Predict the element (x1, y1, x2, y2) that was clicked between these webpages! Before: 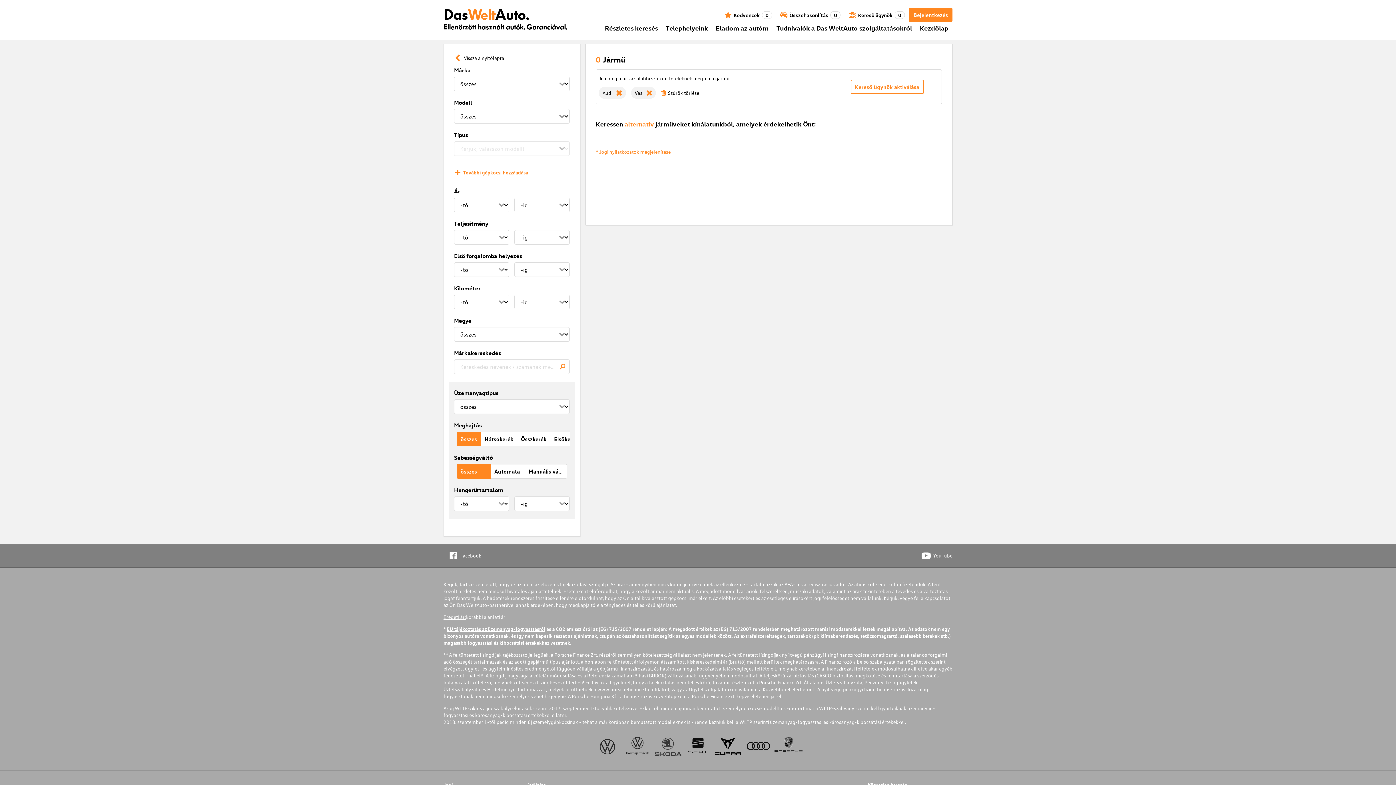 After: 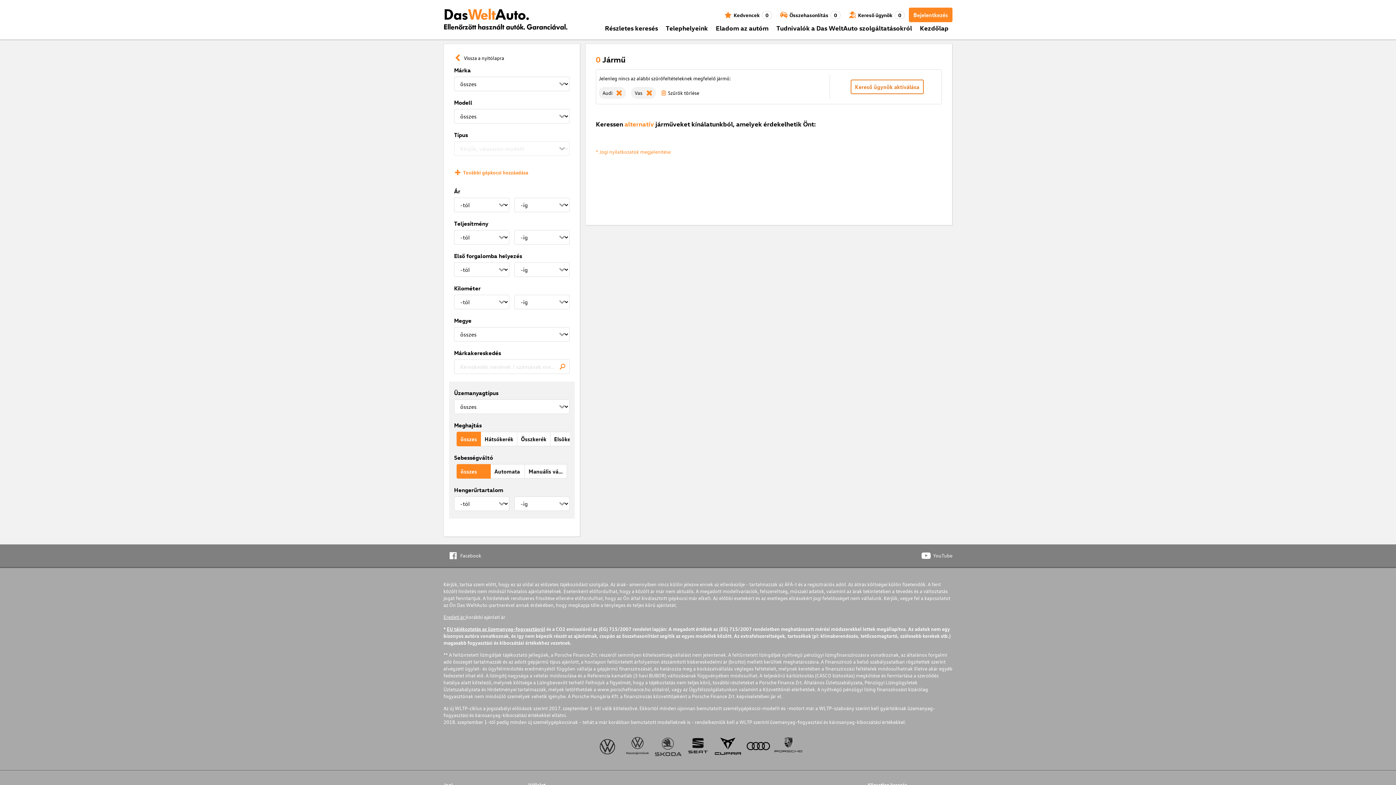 Action: label: Kereső ügynök aktiválása bbox: (850, 79, 923, 94)